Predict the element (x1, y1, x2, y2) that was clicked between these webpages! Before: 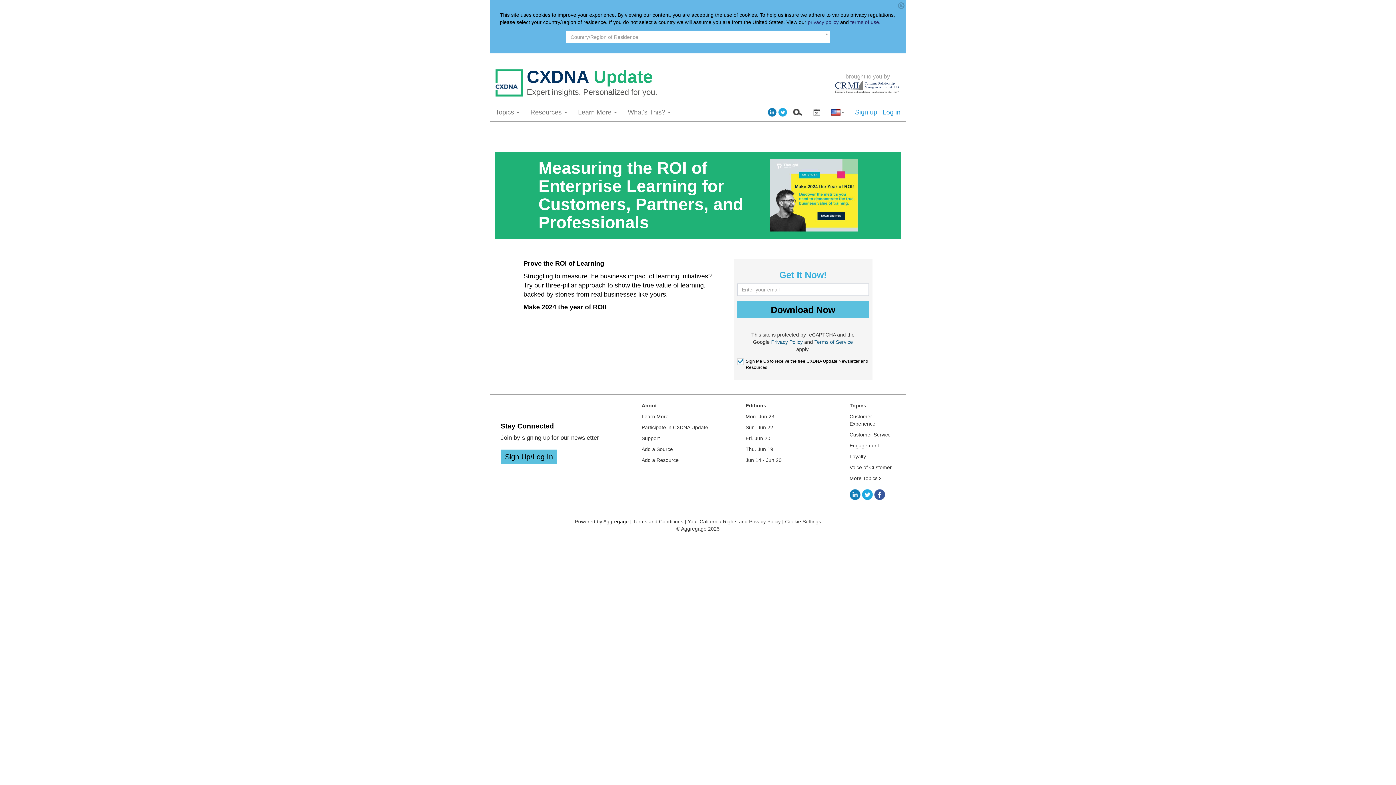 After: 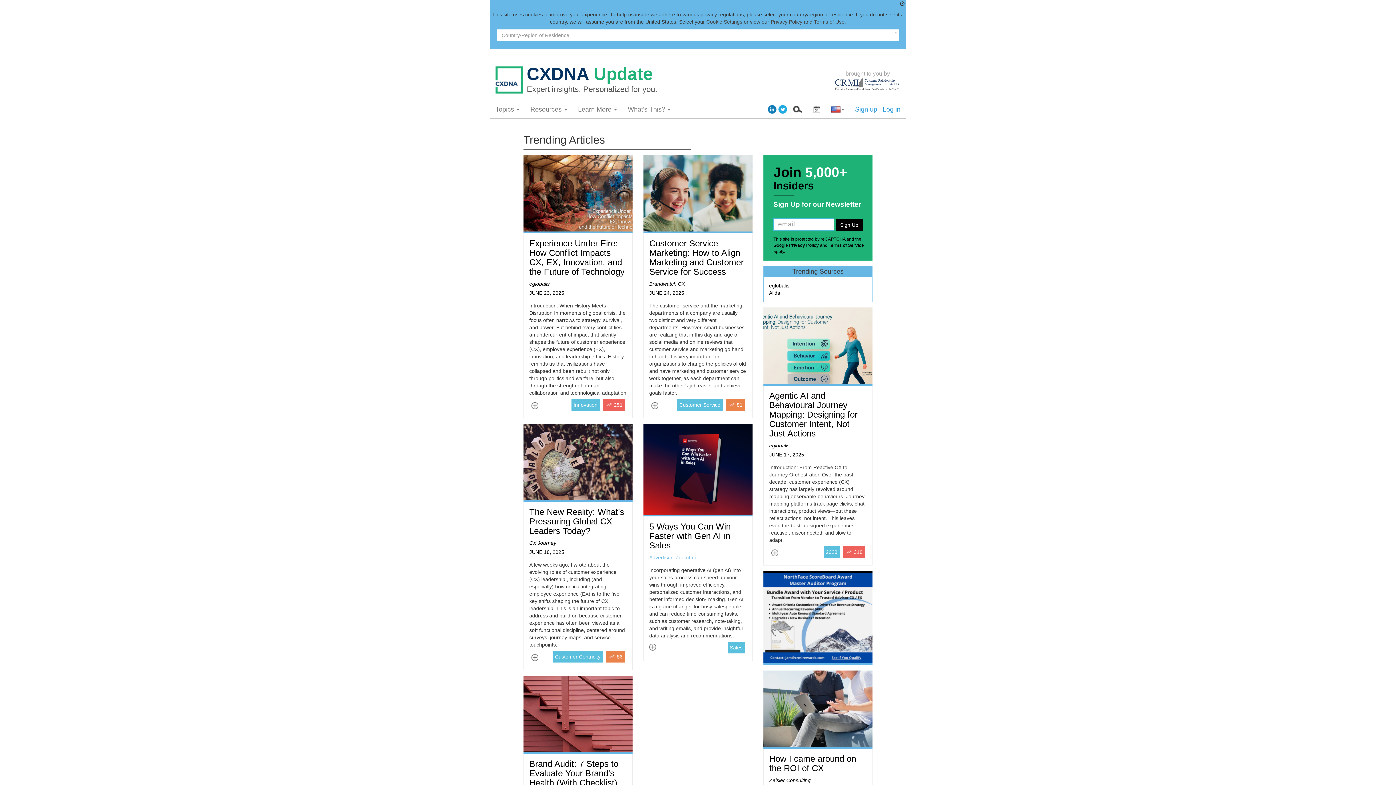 Action: bbox: (745, 413, 774, 419) label: Mon. Jun 23